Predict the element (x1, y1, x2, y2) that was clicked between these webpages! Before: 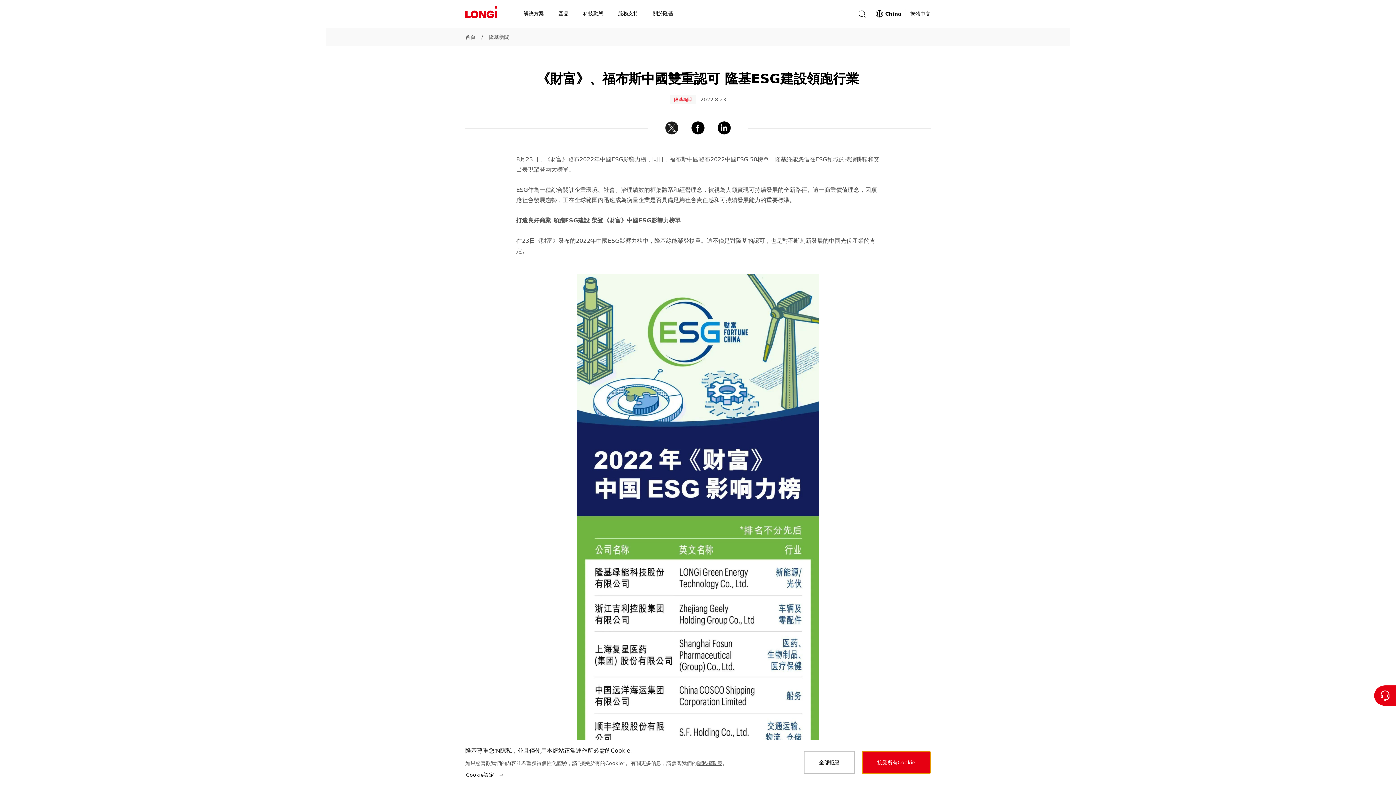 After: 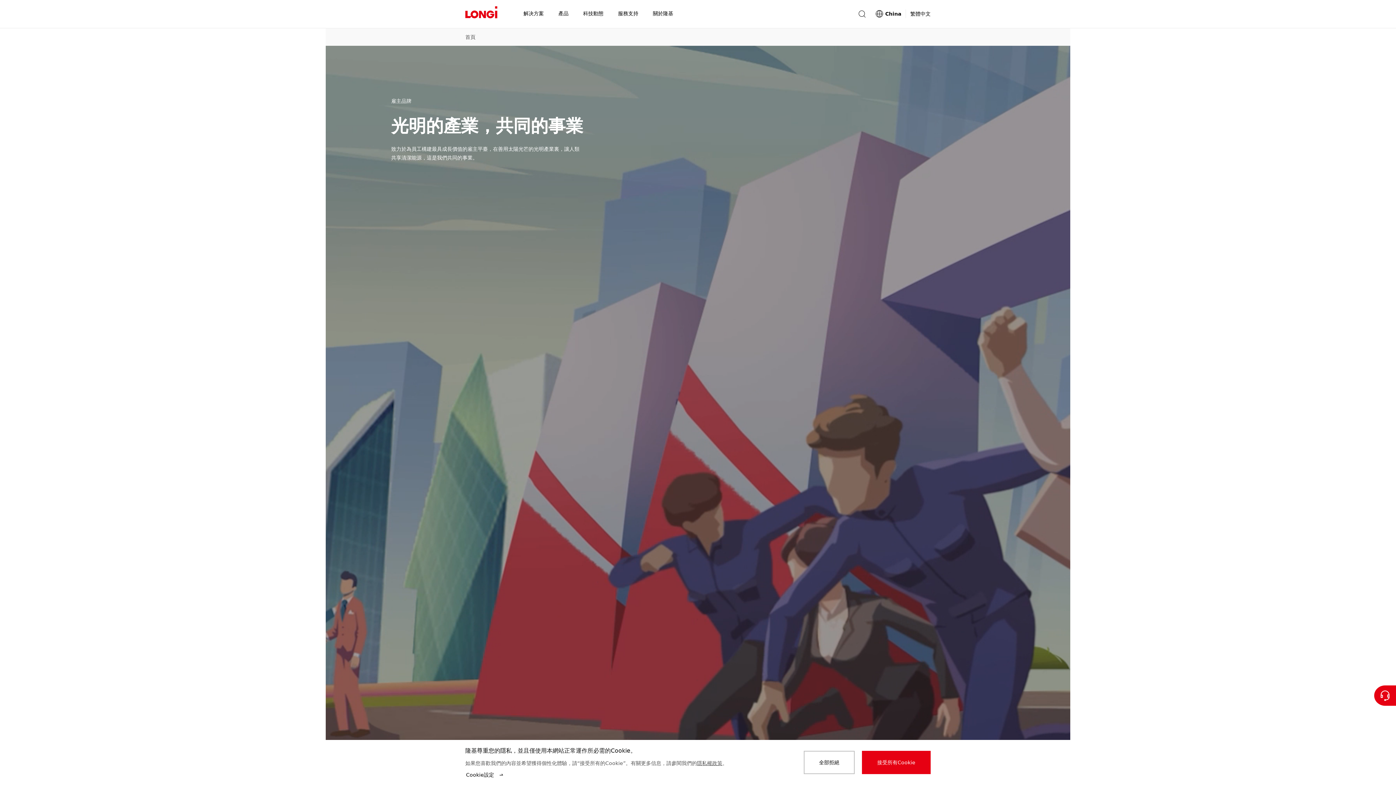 Action: label: LONGi Solar bbox: (465, 3, 497, 24)